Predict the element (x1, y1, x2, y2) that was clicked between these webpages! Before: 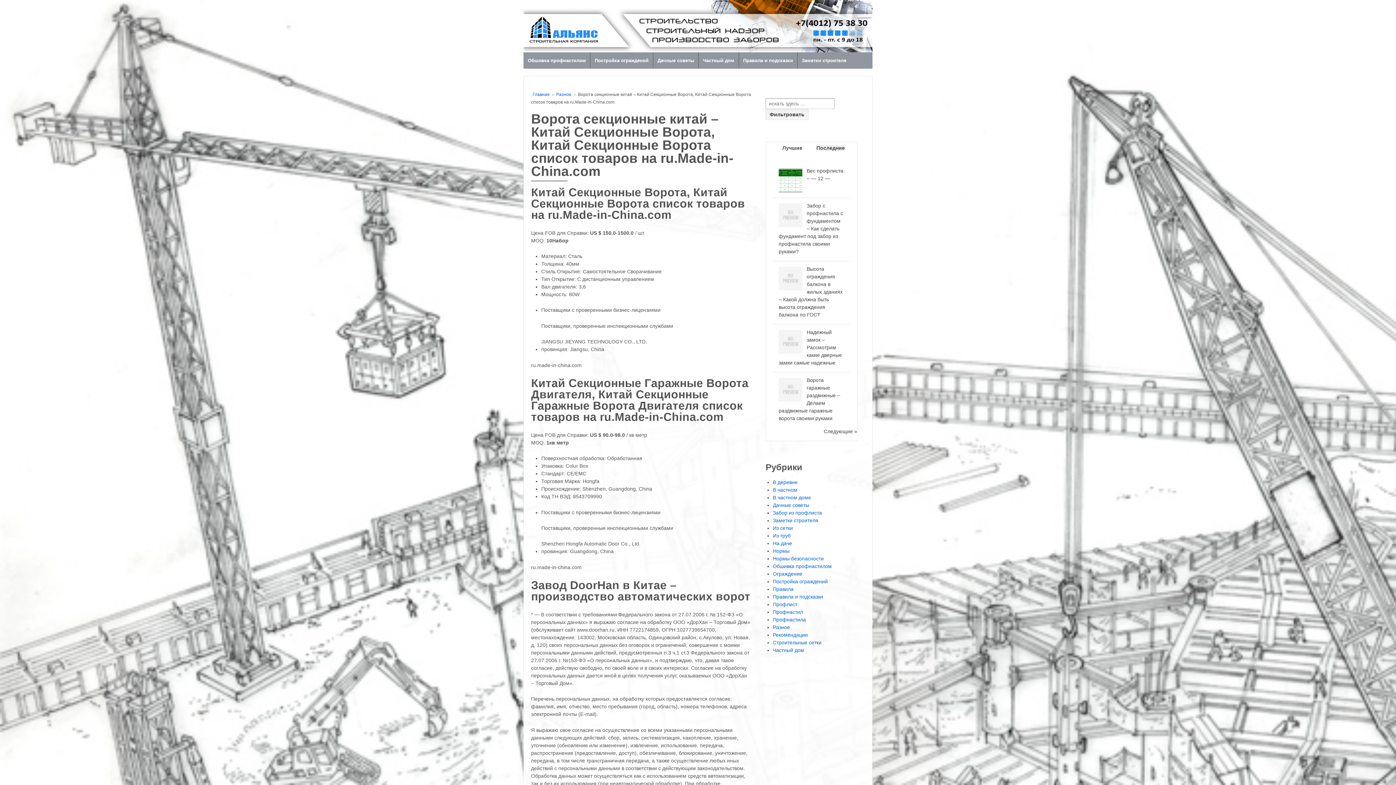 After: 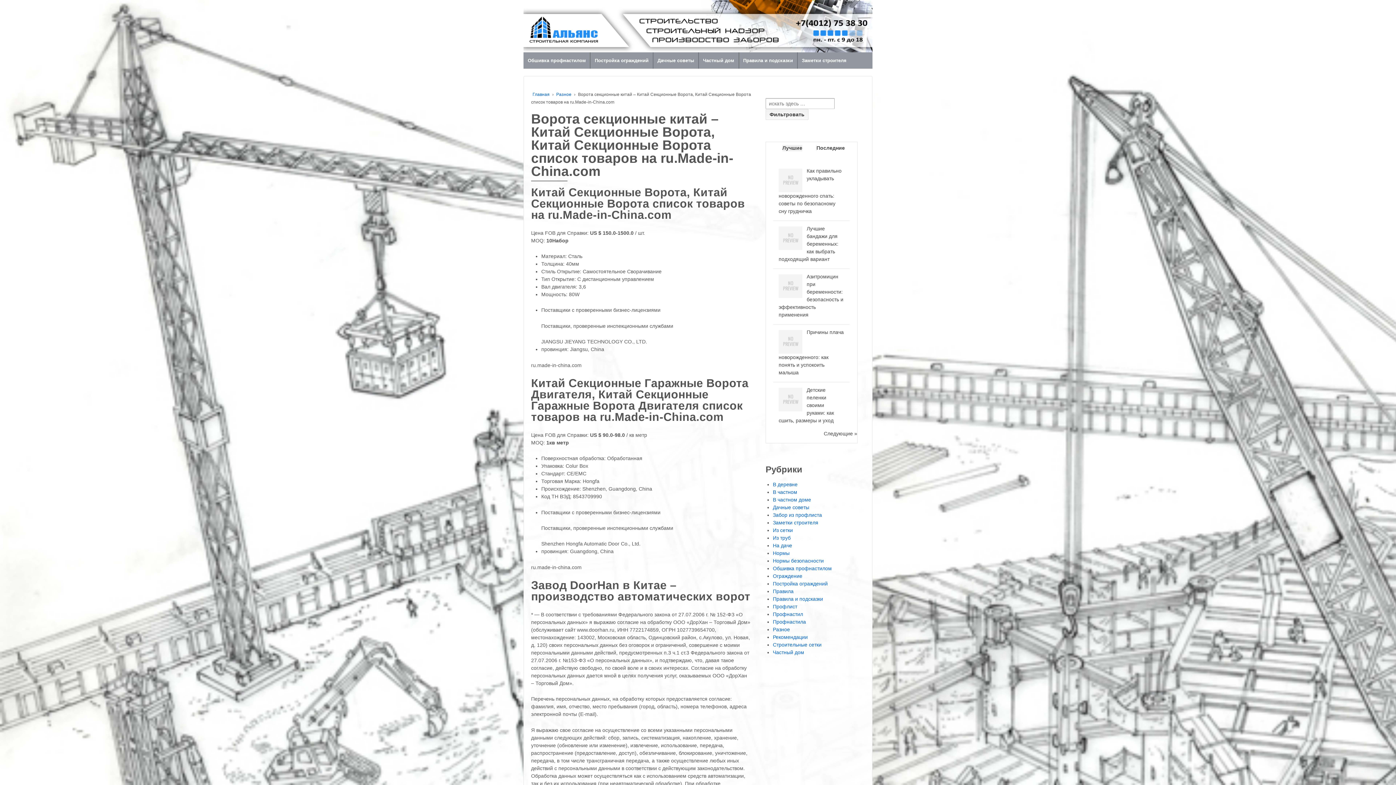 Action: bbox: (816, 249, 845, 255) label: Последние